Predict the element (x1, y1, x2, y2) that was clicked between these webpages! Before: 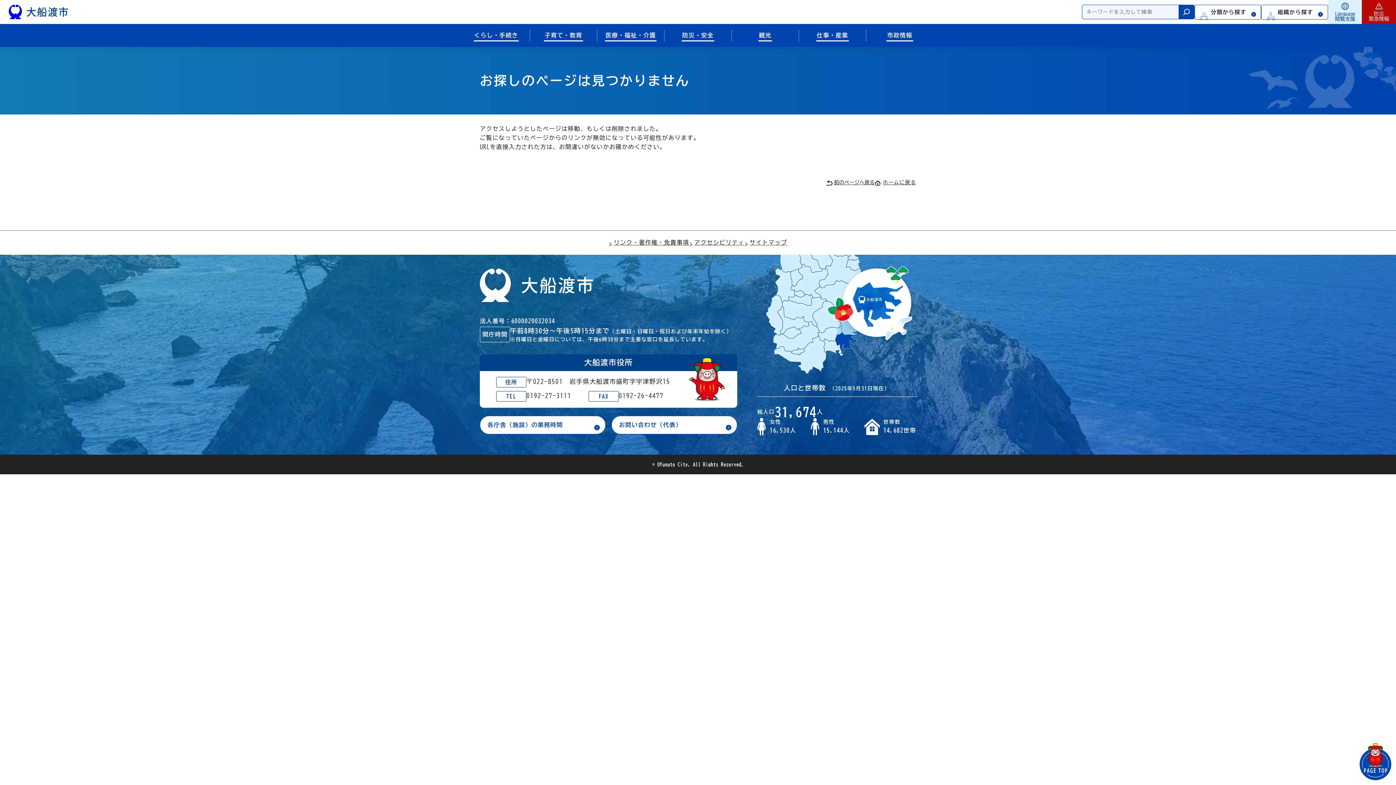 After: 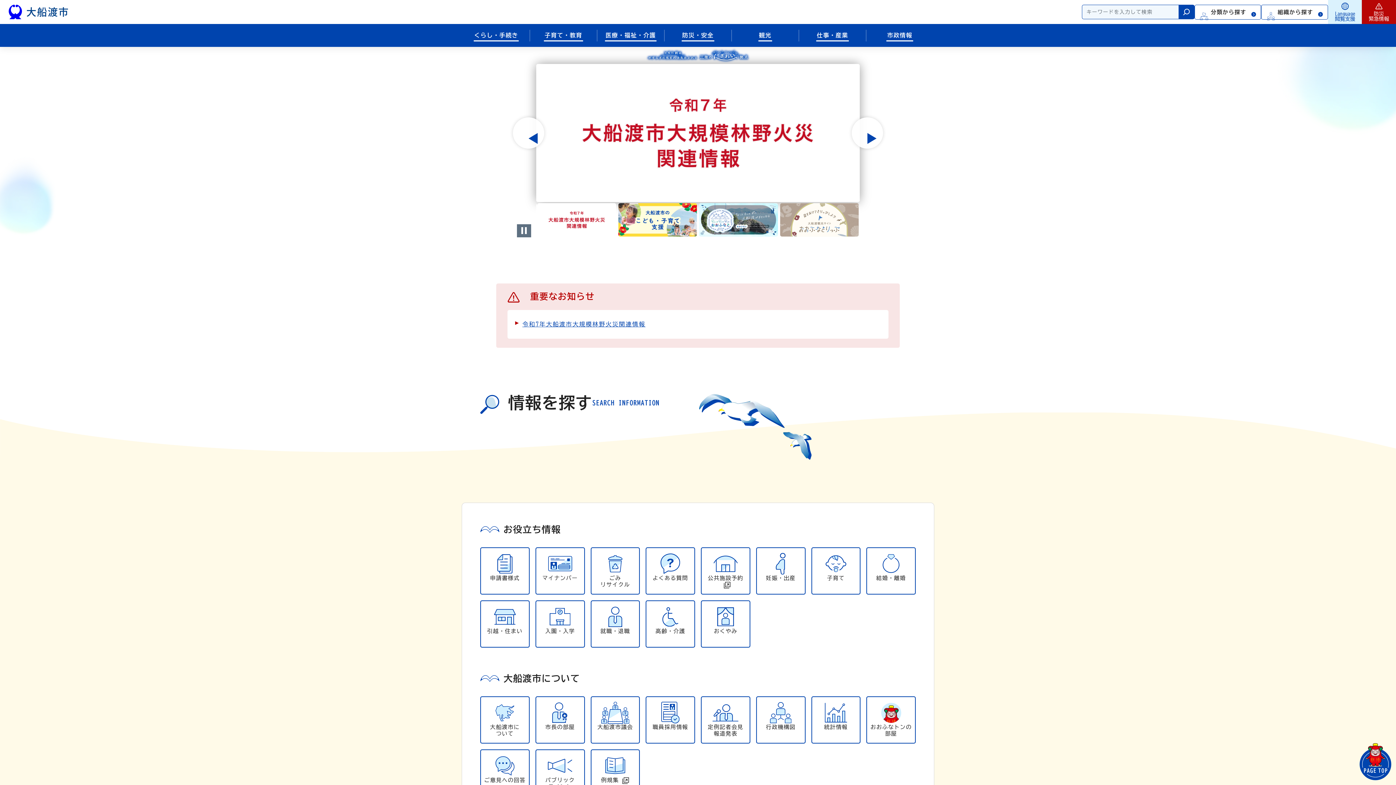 Action: bbox: (8, 8, 68, 14)